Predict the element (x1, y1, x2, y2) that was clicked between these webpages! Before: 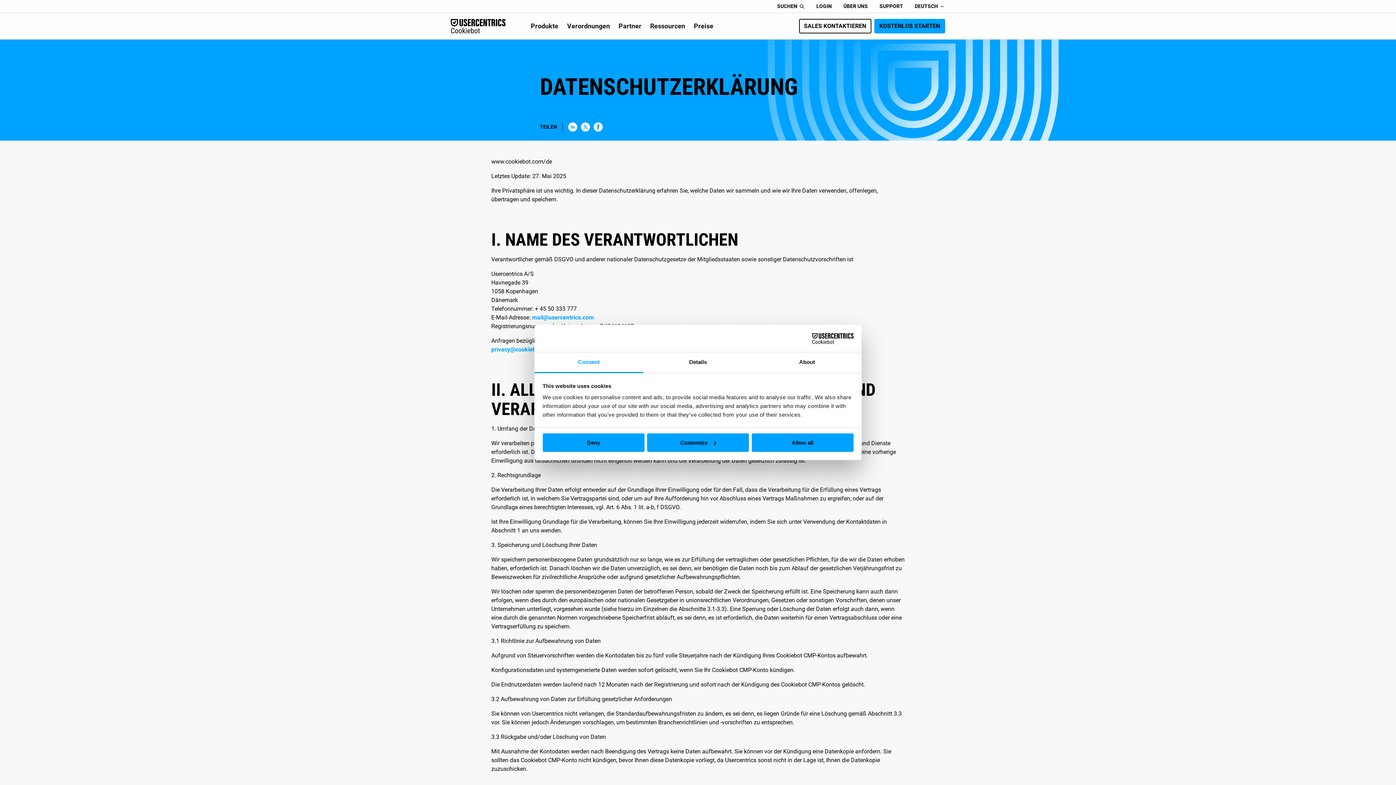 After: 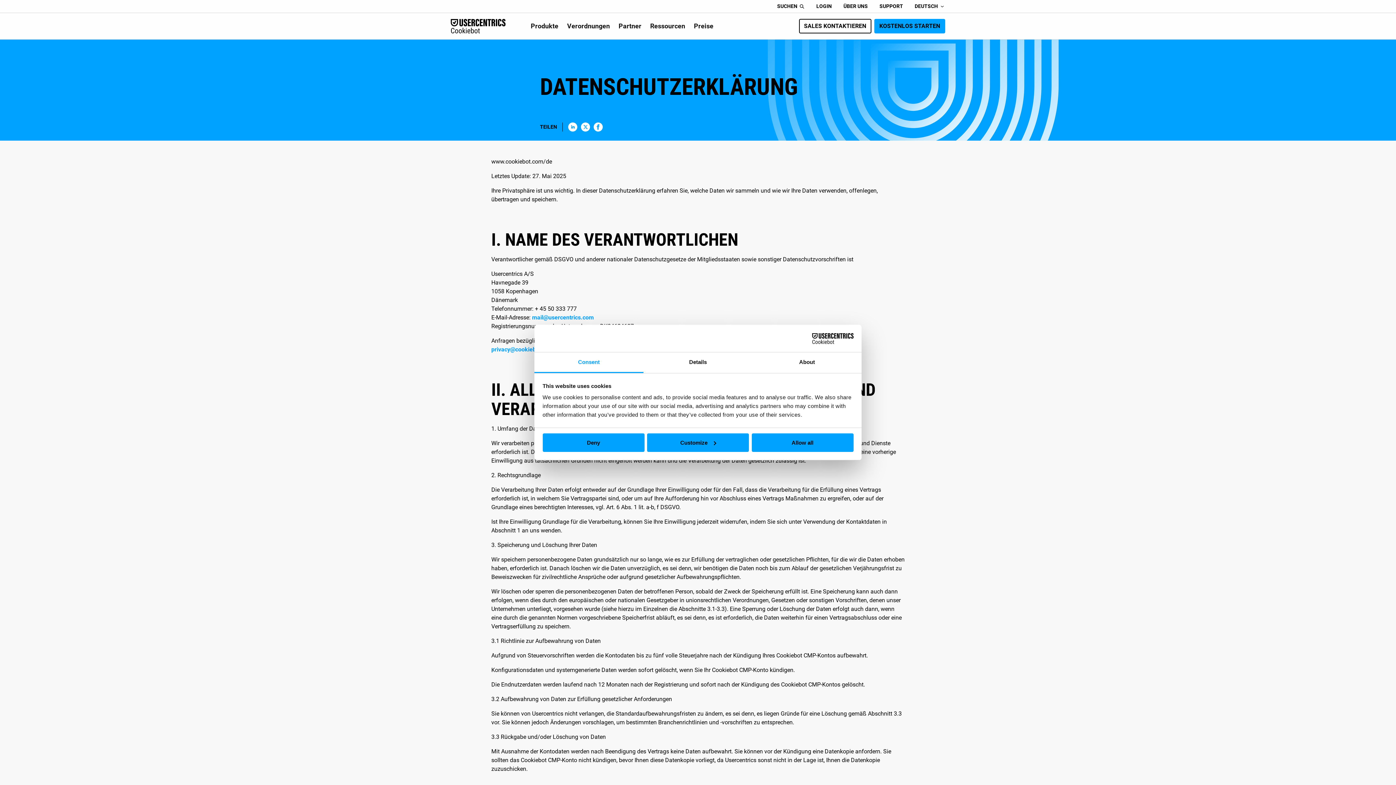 Action: bbox: (581, 122, 590, 131)